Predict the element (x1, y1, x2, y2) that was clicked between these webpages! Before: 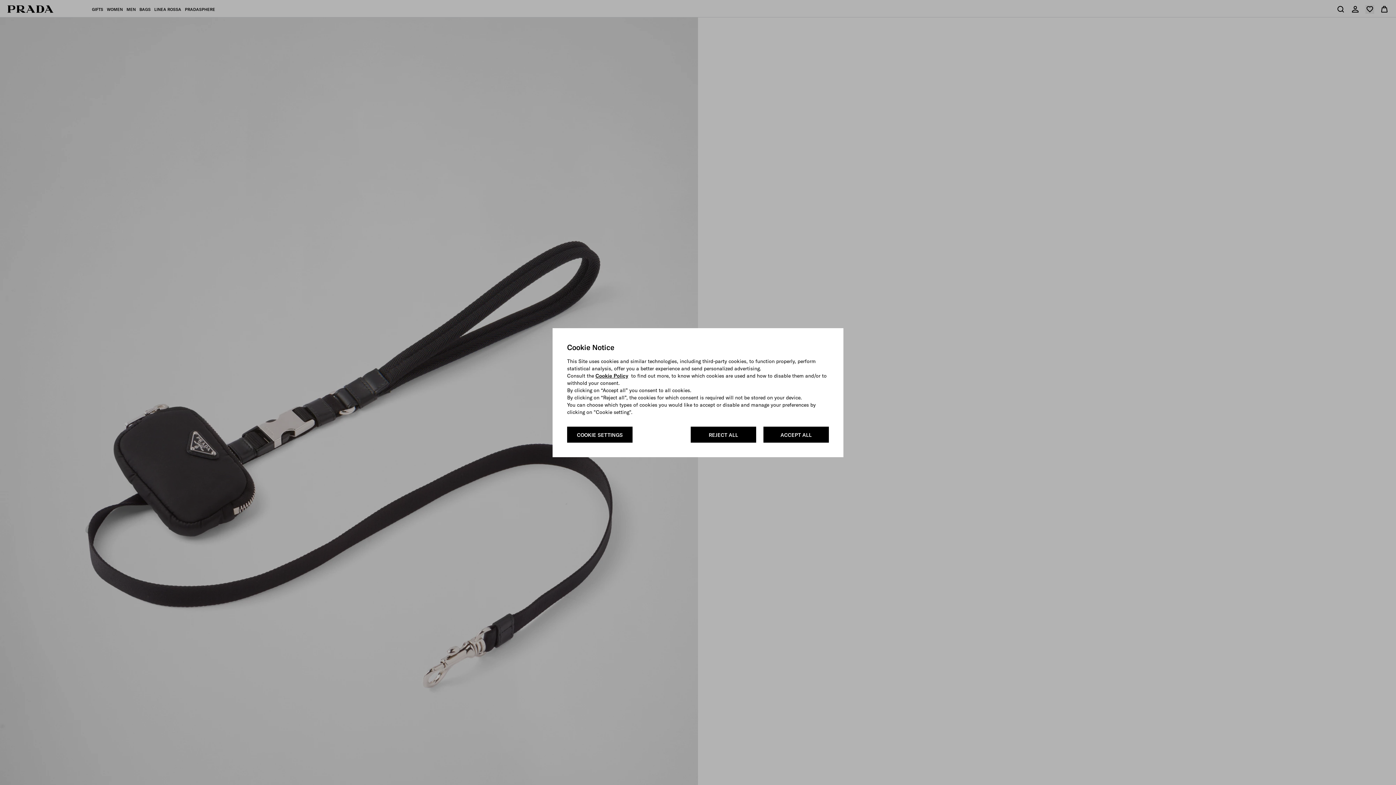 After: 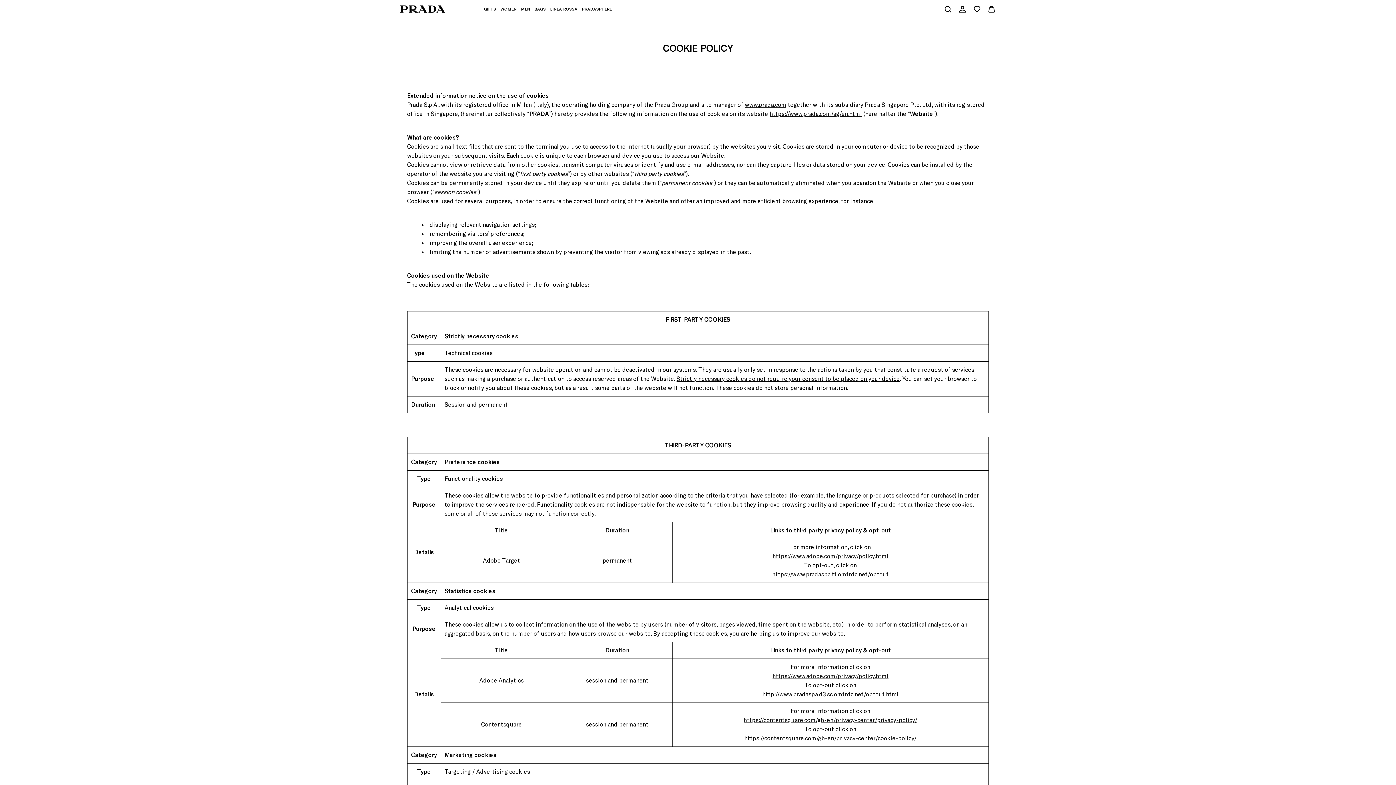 Action: bbox: (595, 372, 628, 379) label: Cookie Policy